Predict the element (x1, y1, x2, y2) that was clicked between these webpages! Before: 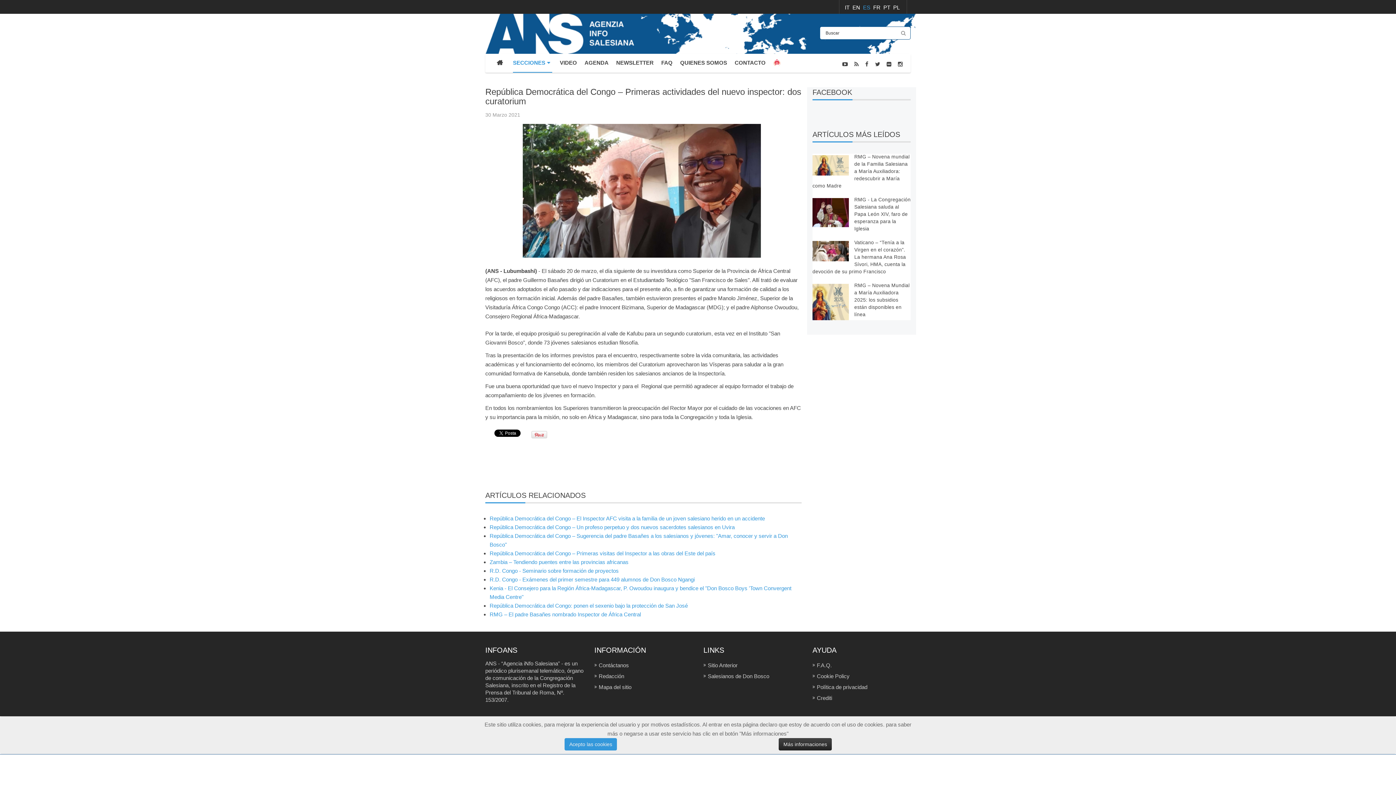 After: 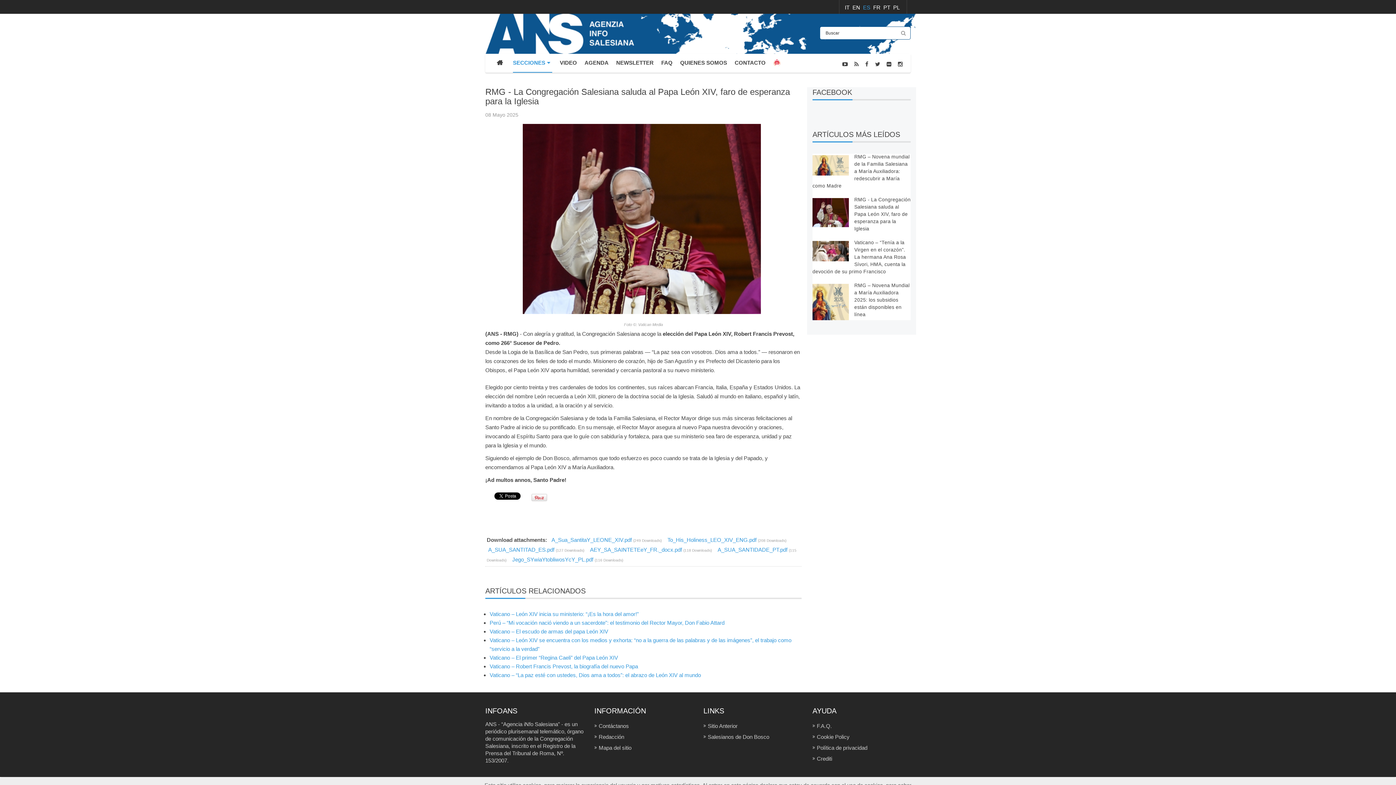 Action: bbox: (812, 196, 910, 232) label: RMG - La Congregación Salesiana saluda al Papa León XIV, faro de esperanza para la Iglesia